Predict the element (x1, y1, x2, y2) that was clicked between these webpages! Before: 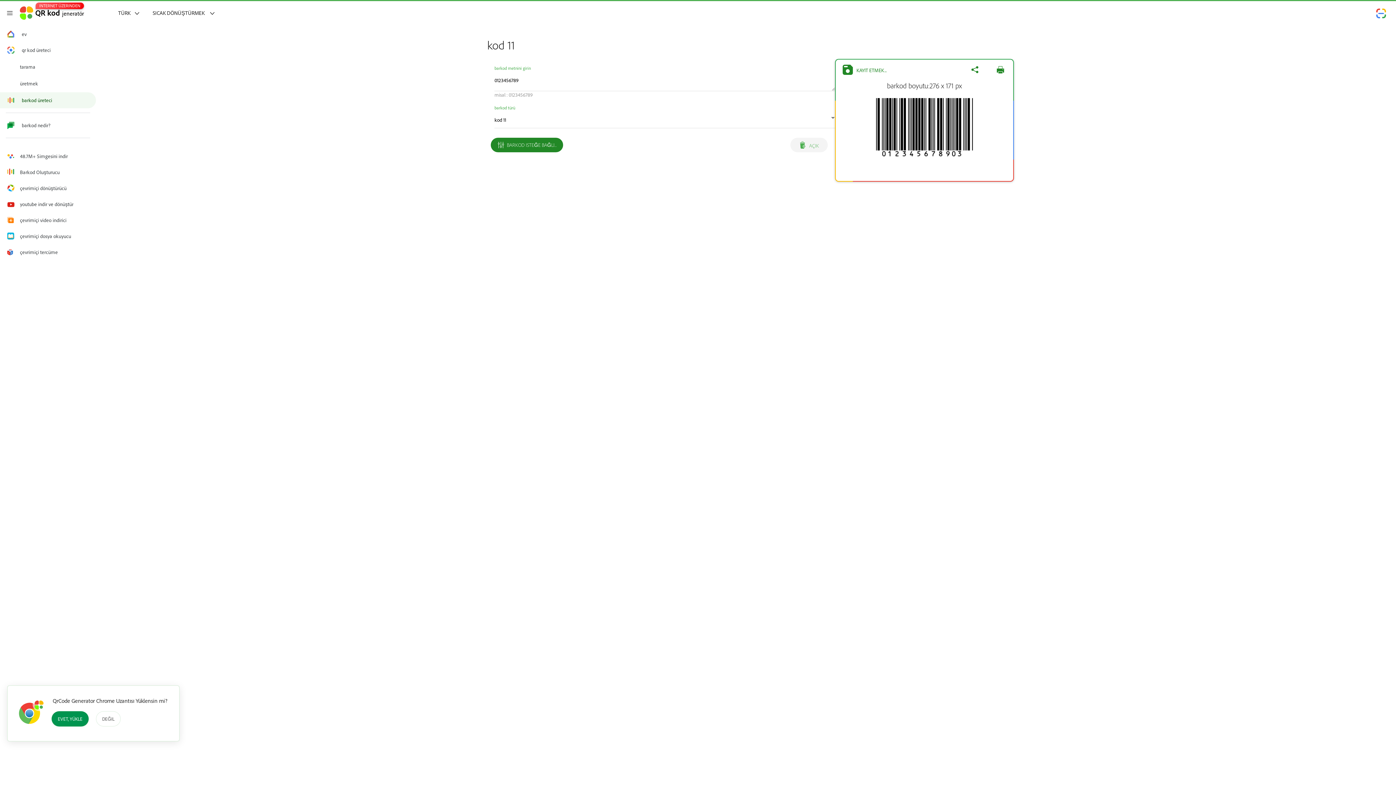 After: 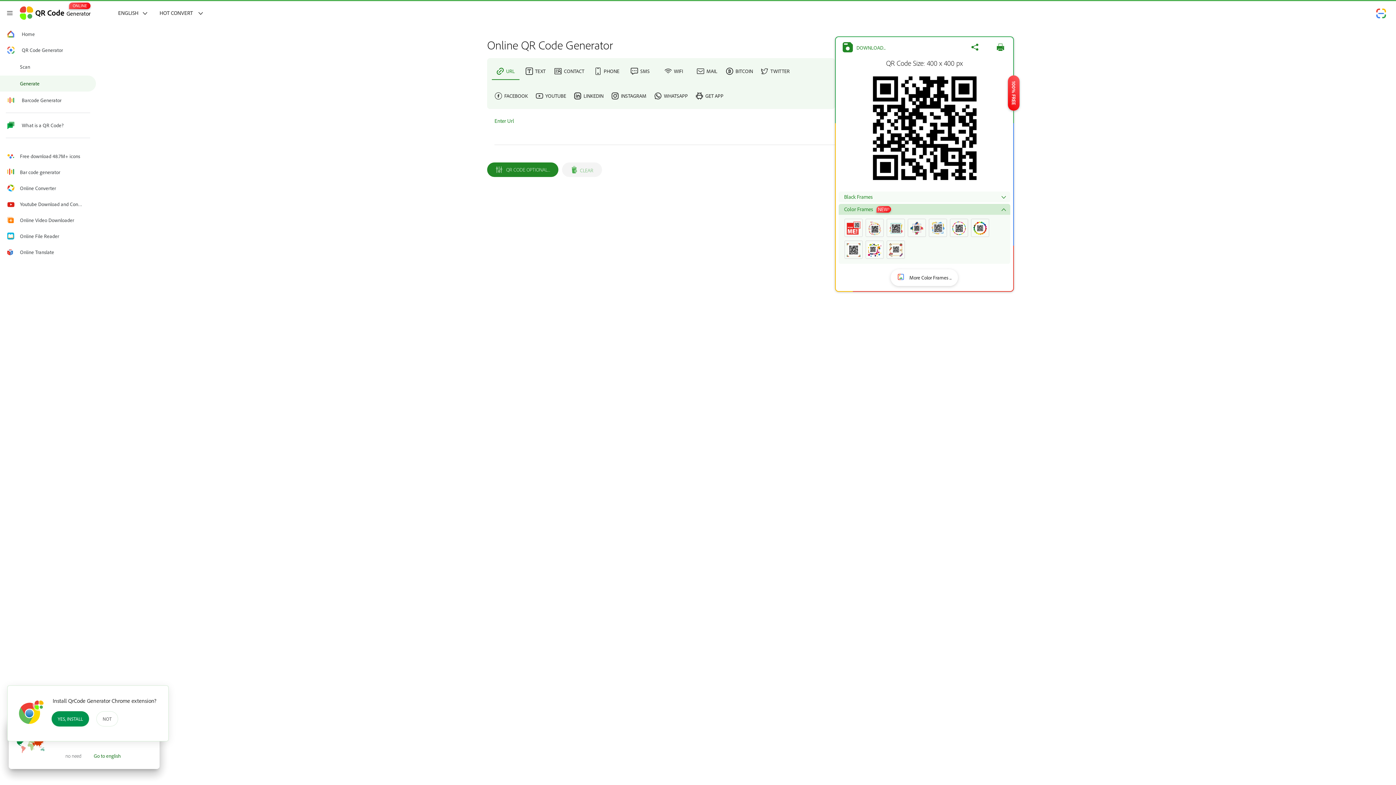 Action: label: INTERNET ÜZERINDEN
QR kodjeneratör bbox: (19, 1, 84, 24)